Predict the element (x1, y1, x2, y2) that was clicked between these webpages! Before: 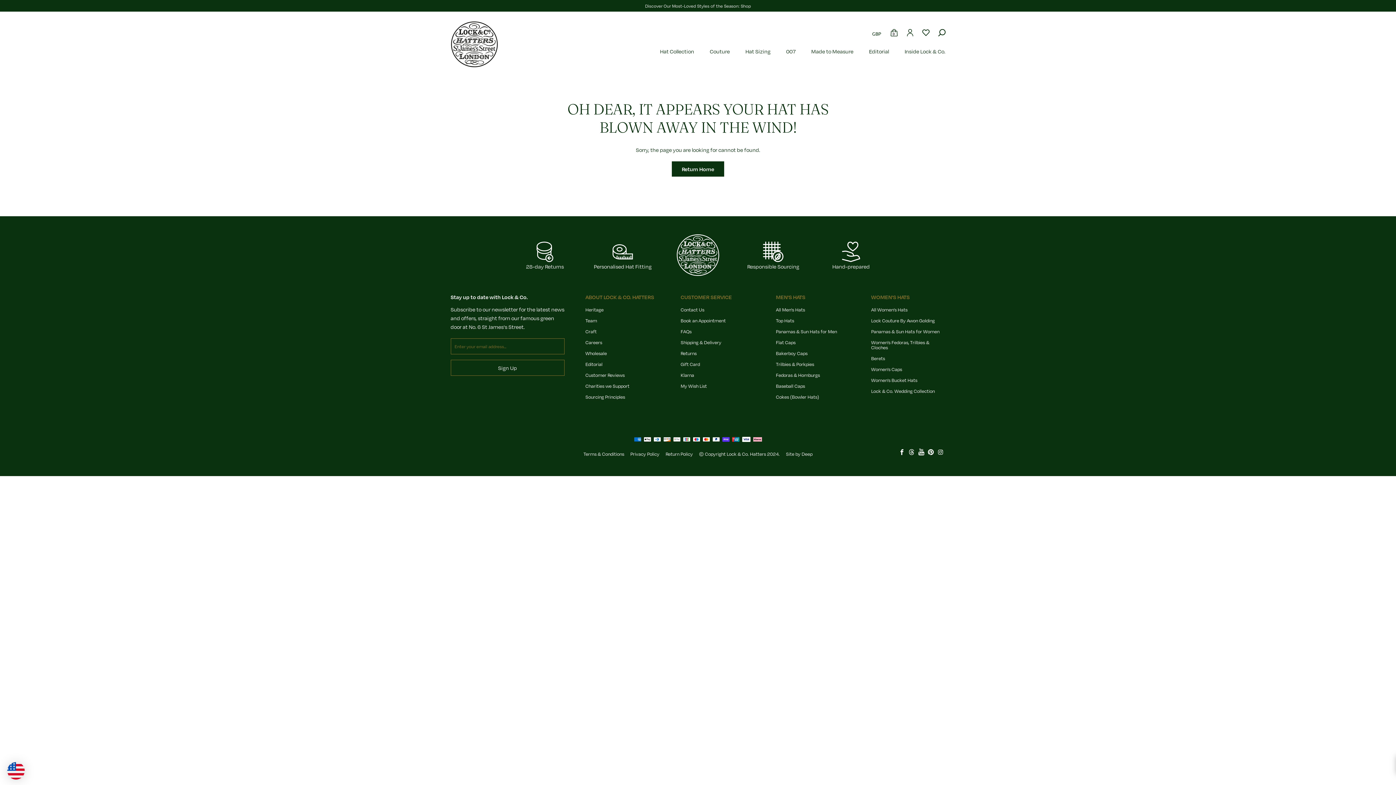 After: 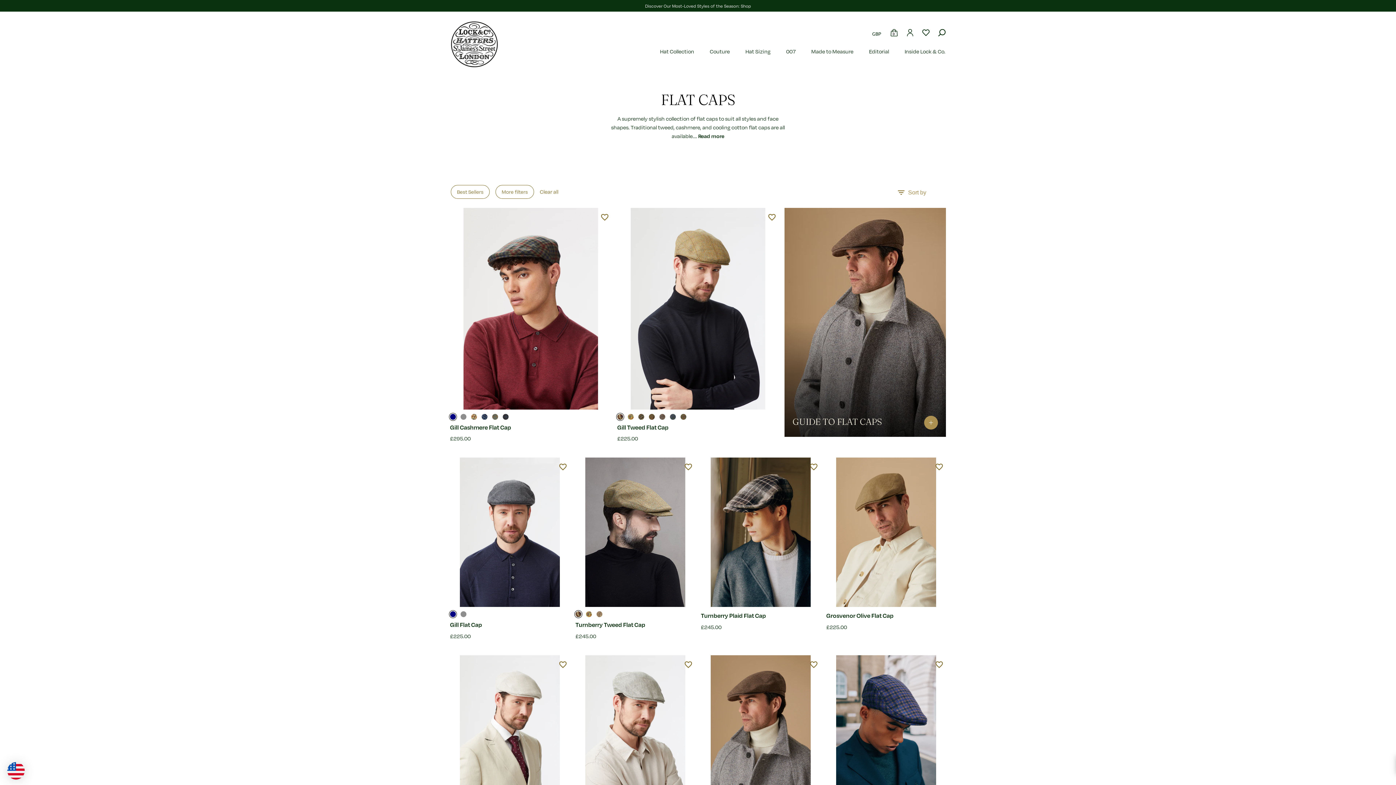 Action: label: Flat Caps bbox: (776, 339, 795, 345)